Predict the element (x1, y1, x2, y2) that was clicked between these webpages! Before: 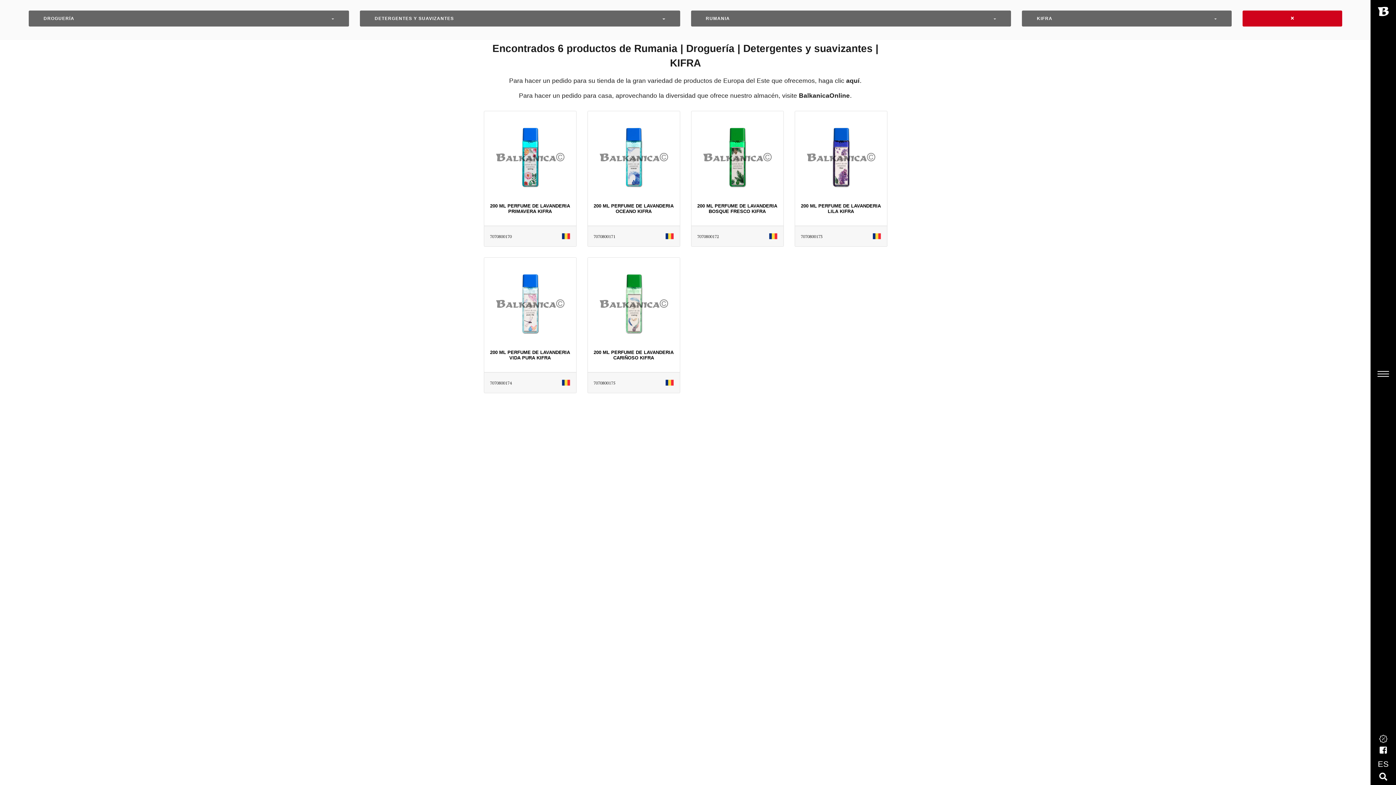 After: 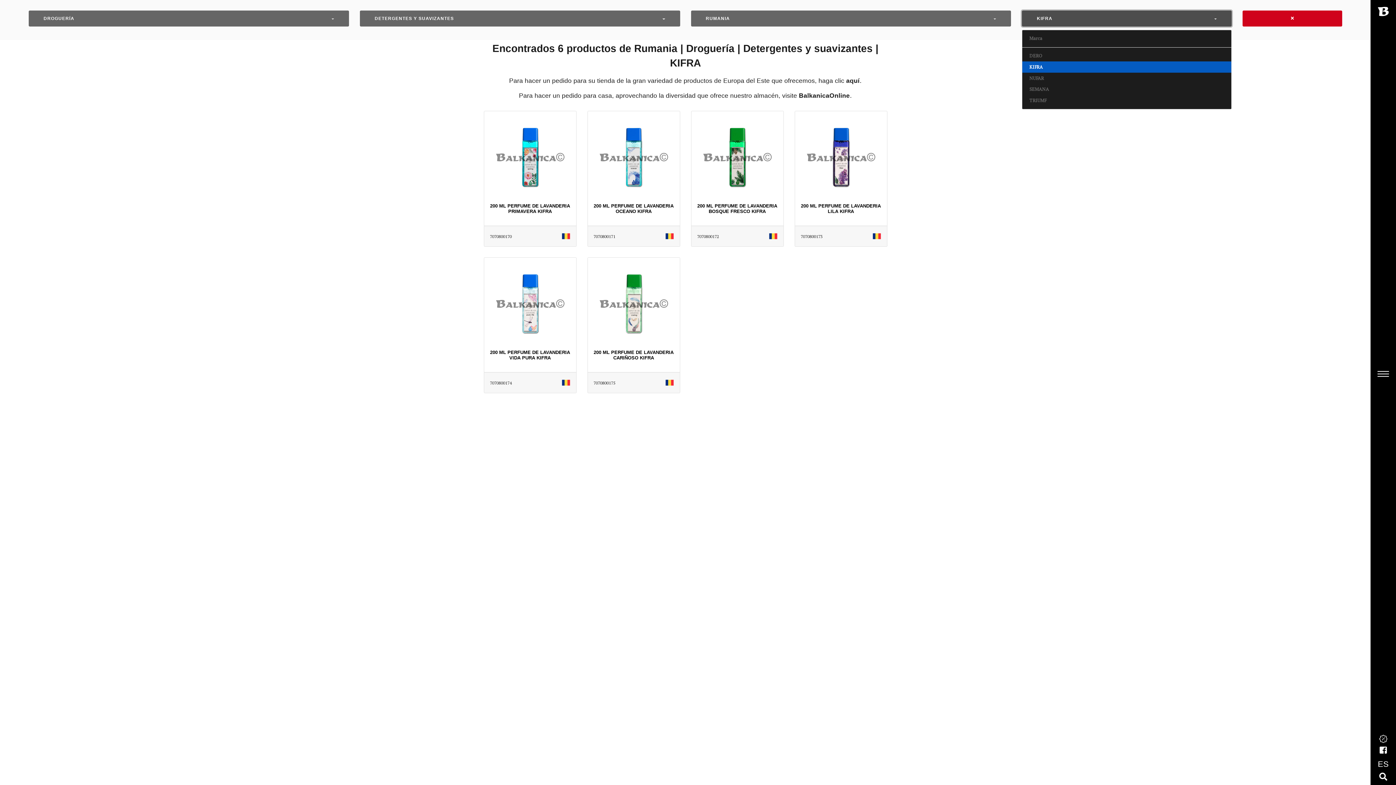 Action: label: KIFRA bbox: (1022, 10, 1232, 26)